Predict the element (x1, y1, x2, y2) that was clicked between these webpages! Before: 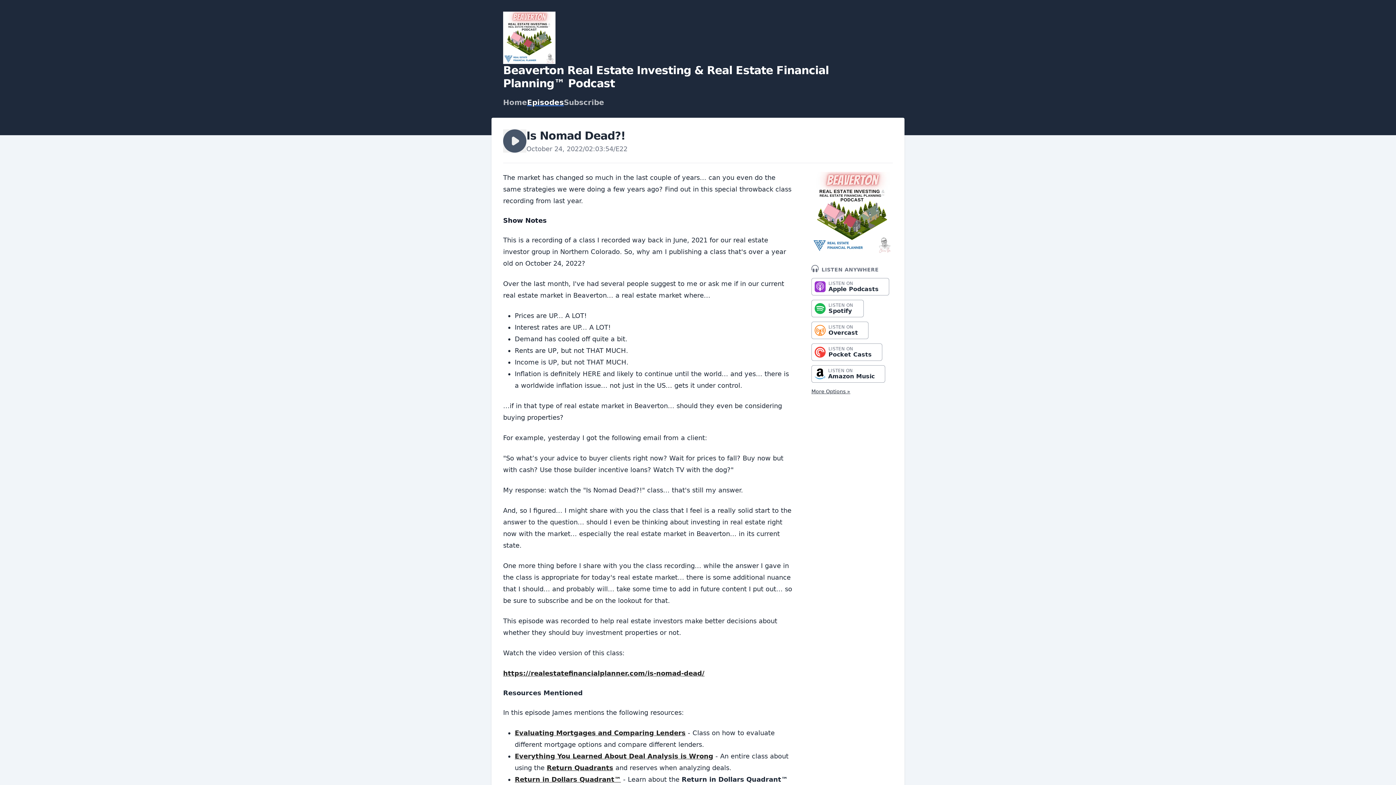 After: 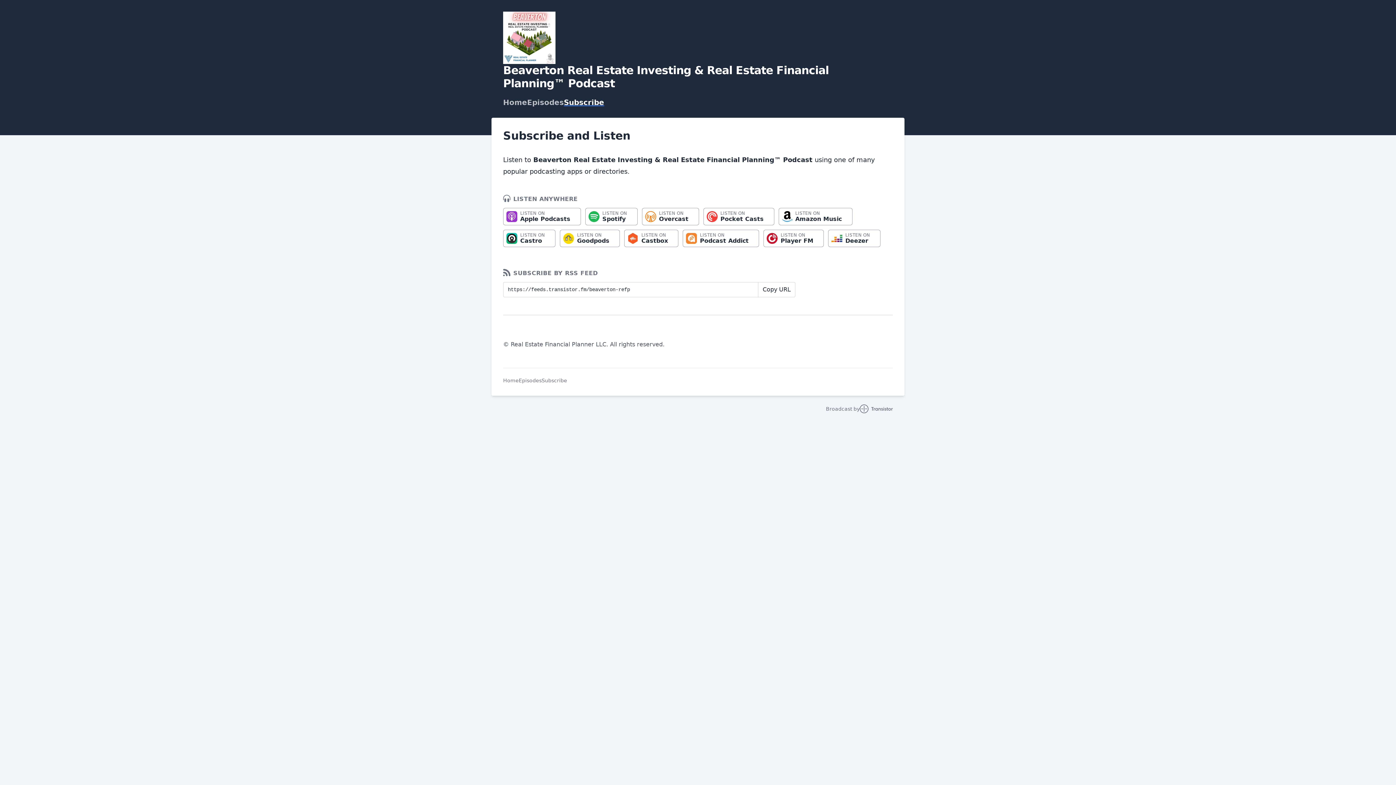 Action: bbox: (564, 98, 604, 106) label: Subscribe